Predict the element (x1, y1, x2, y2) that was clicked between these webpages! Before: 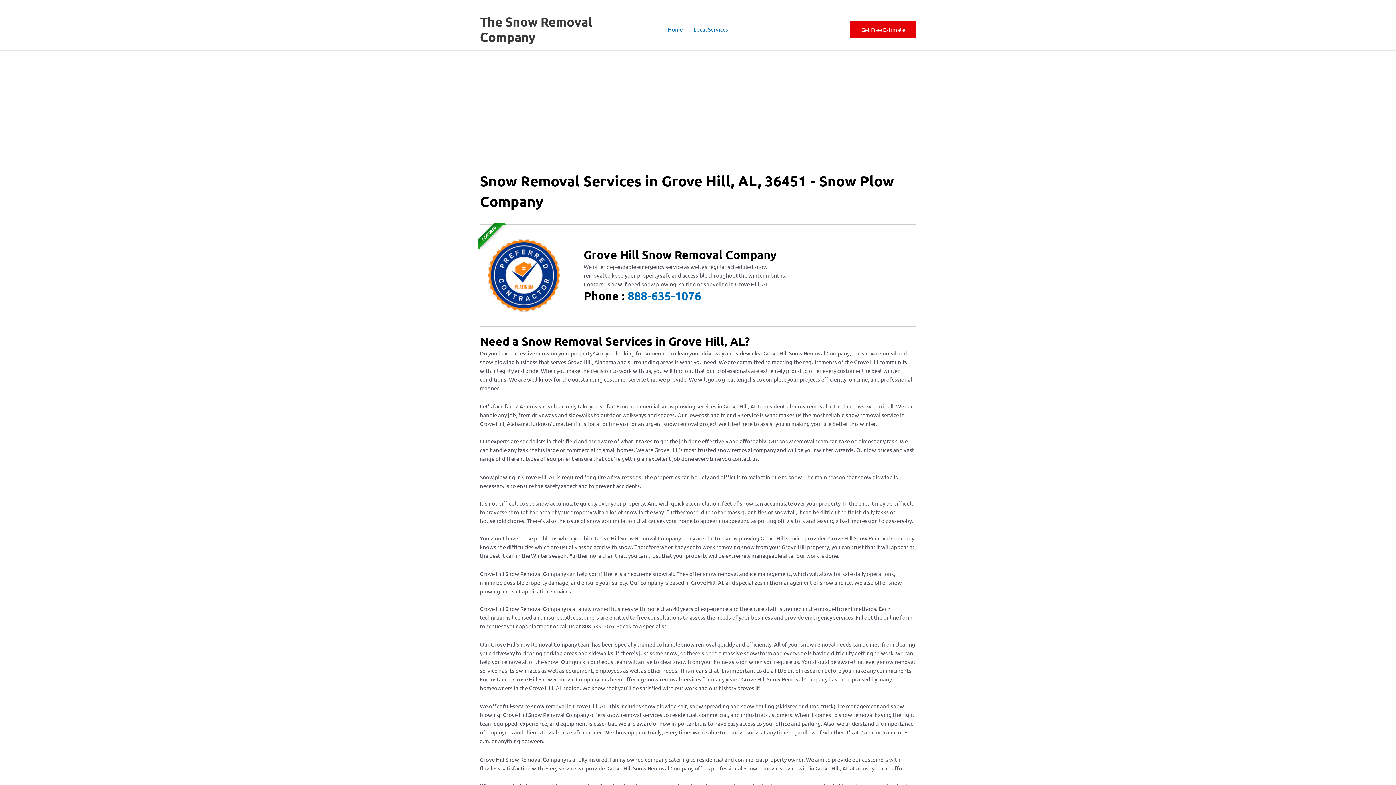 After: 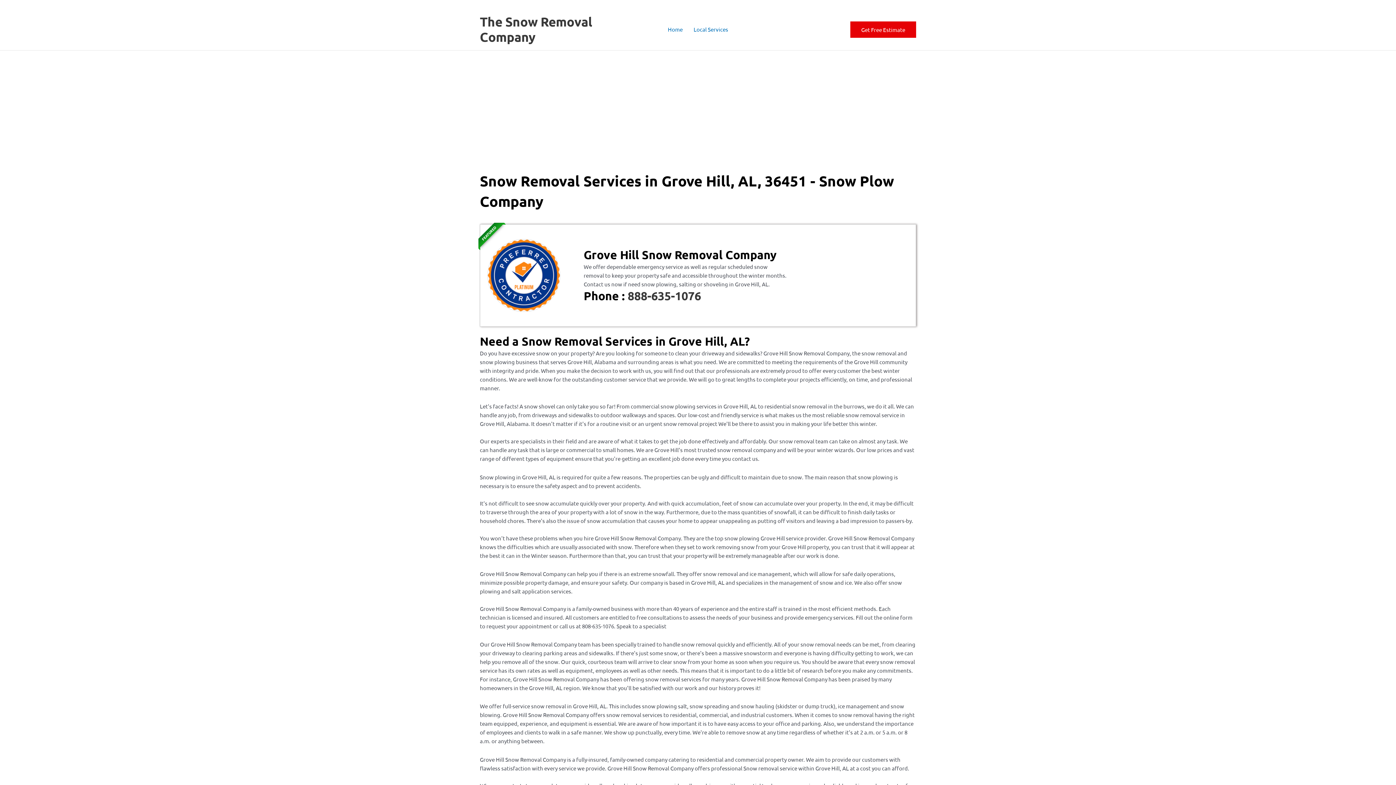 Action: label: 888-635-1076 bbox: (627, 288, 701, 303)